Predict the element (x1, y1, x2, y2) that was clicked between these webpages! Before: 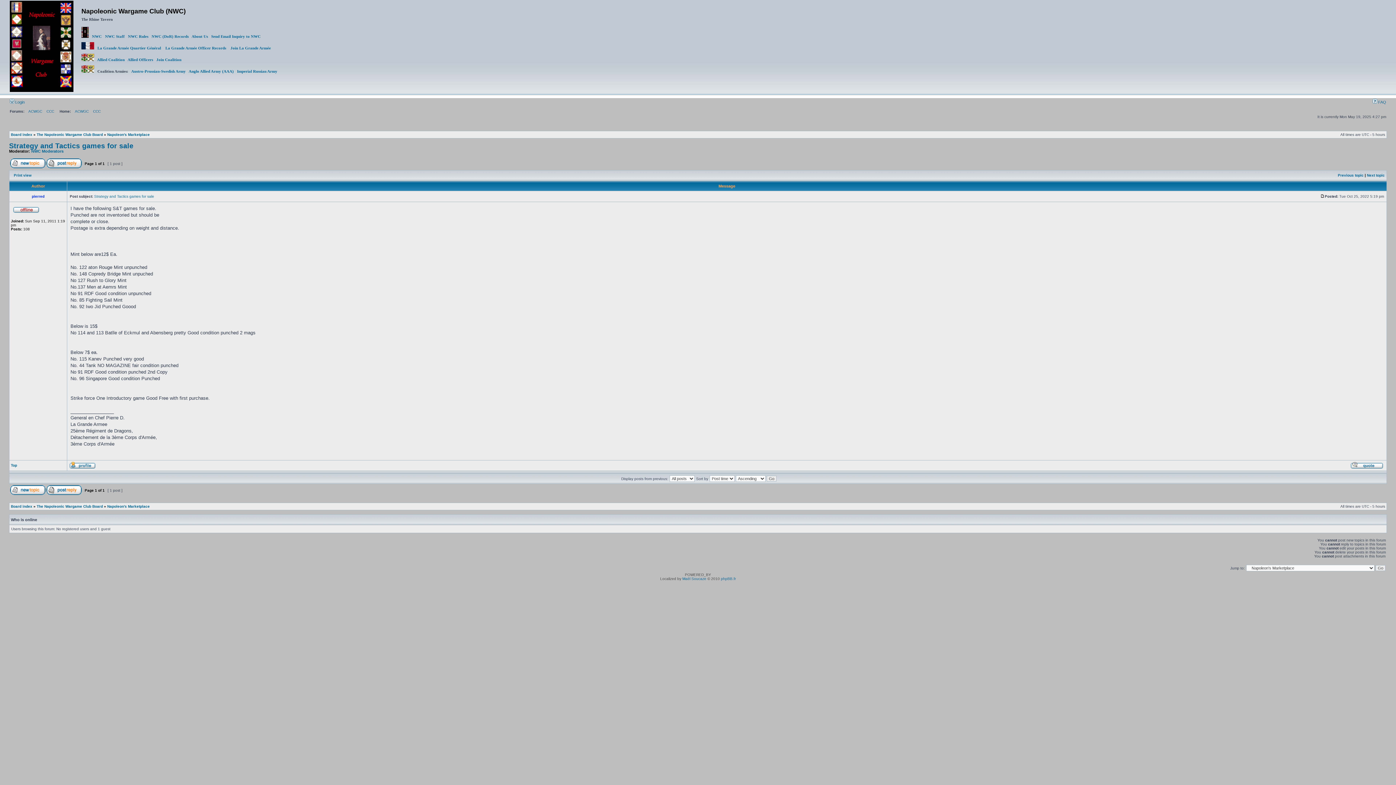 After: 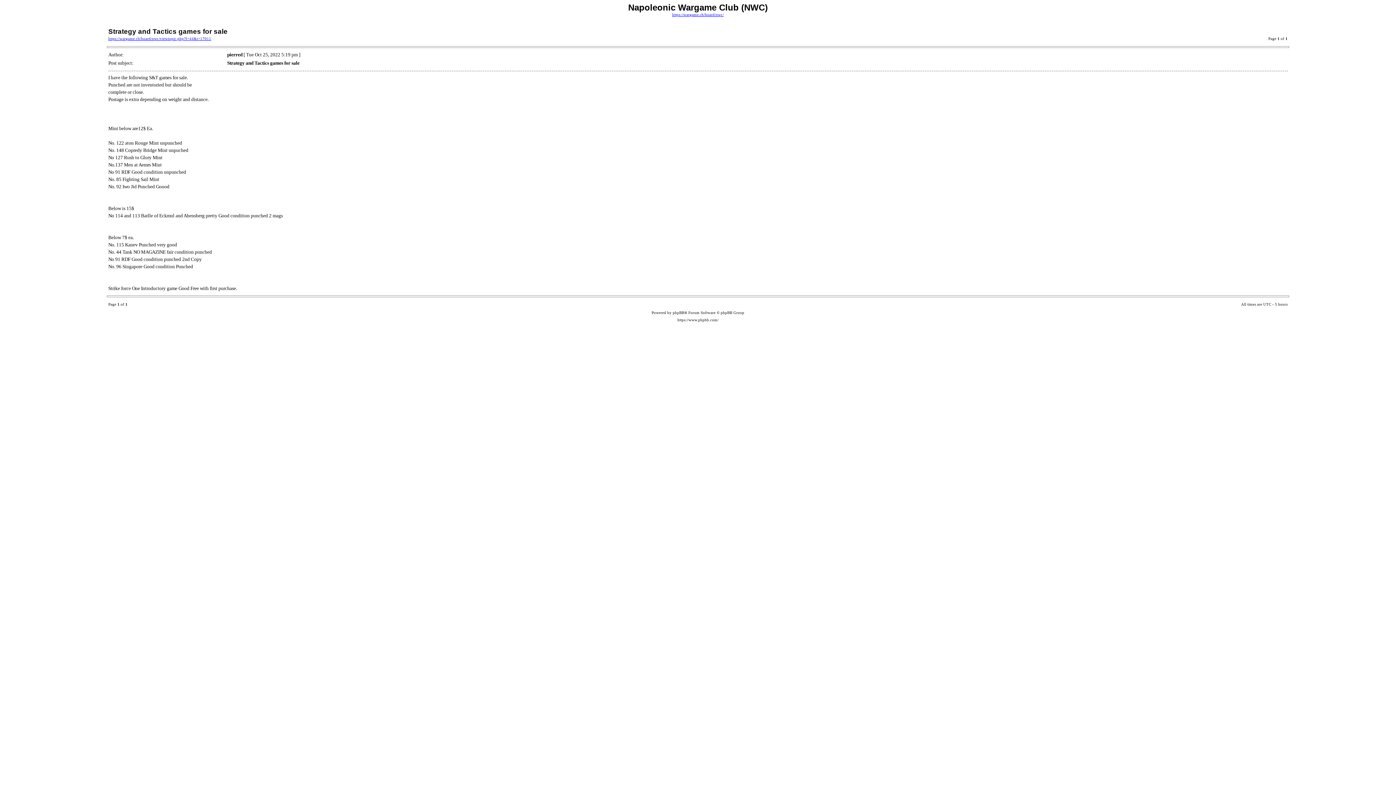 Action: bbox: (13, 173, 31, 177) label: Print view